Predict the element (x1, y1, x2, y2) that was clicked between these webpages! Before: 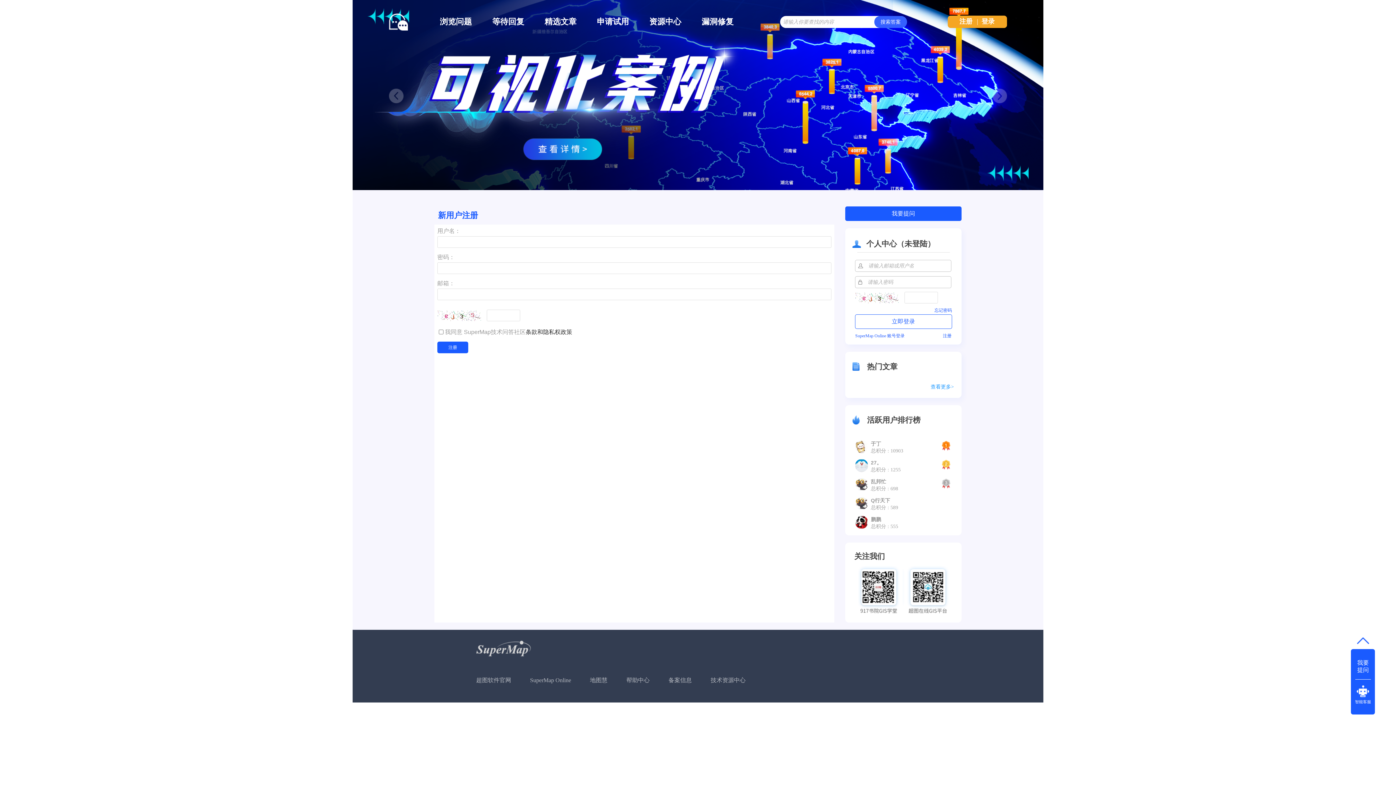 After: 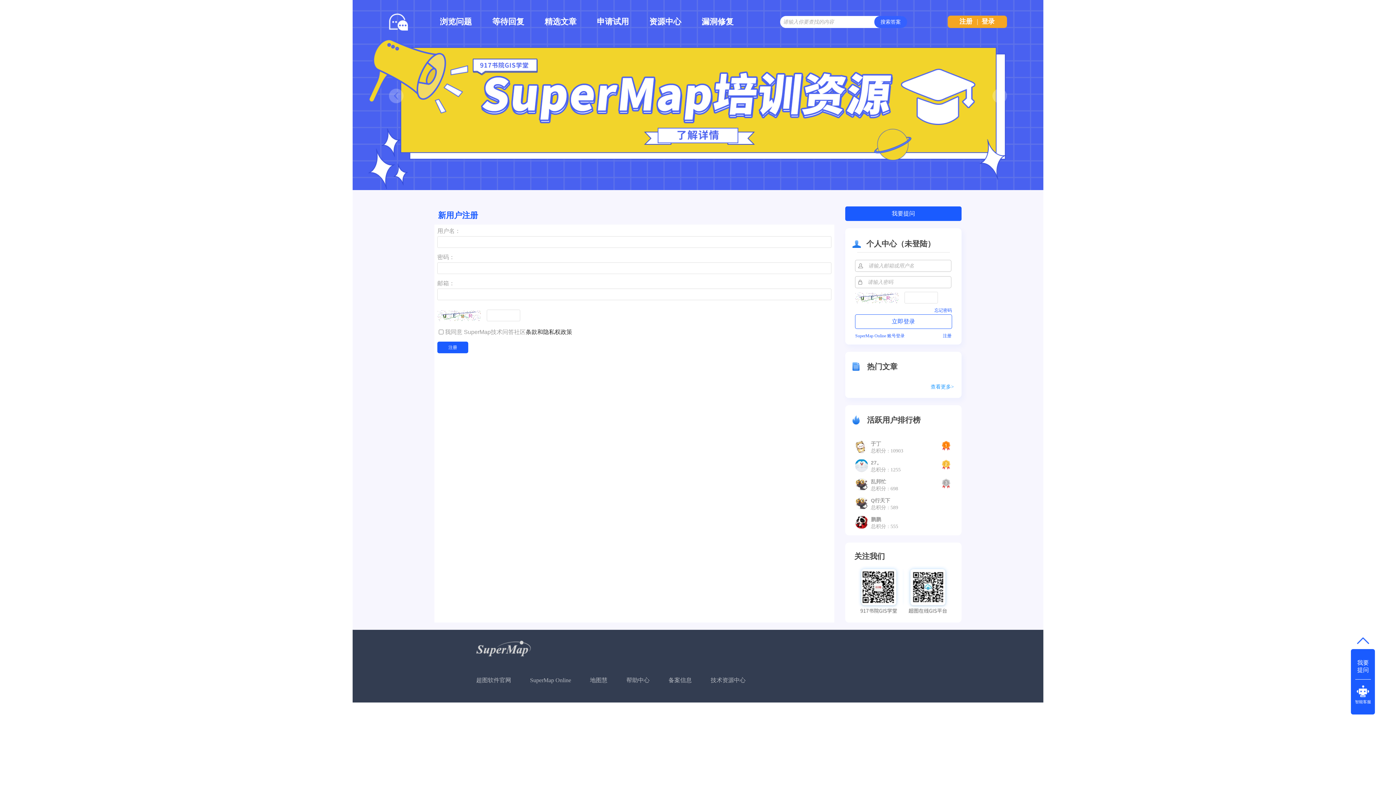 Action: bbox: (959, 15, 972, 27) label: 注册